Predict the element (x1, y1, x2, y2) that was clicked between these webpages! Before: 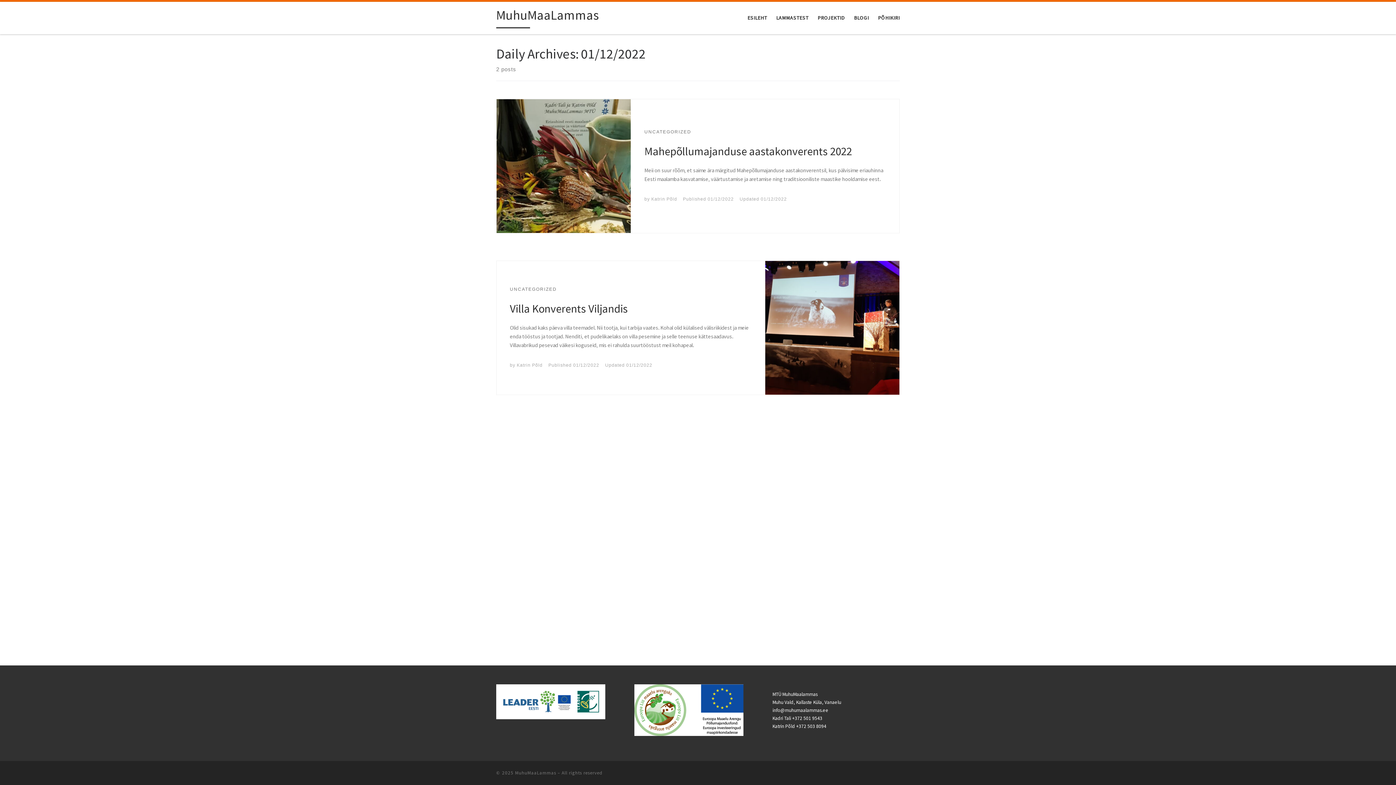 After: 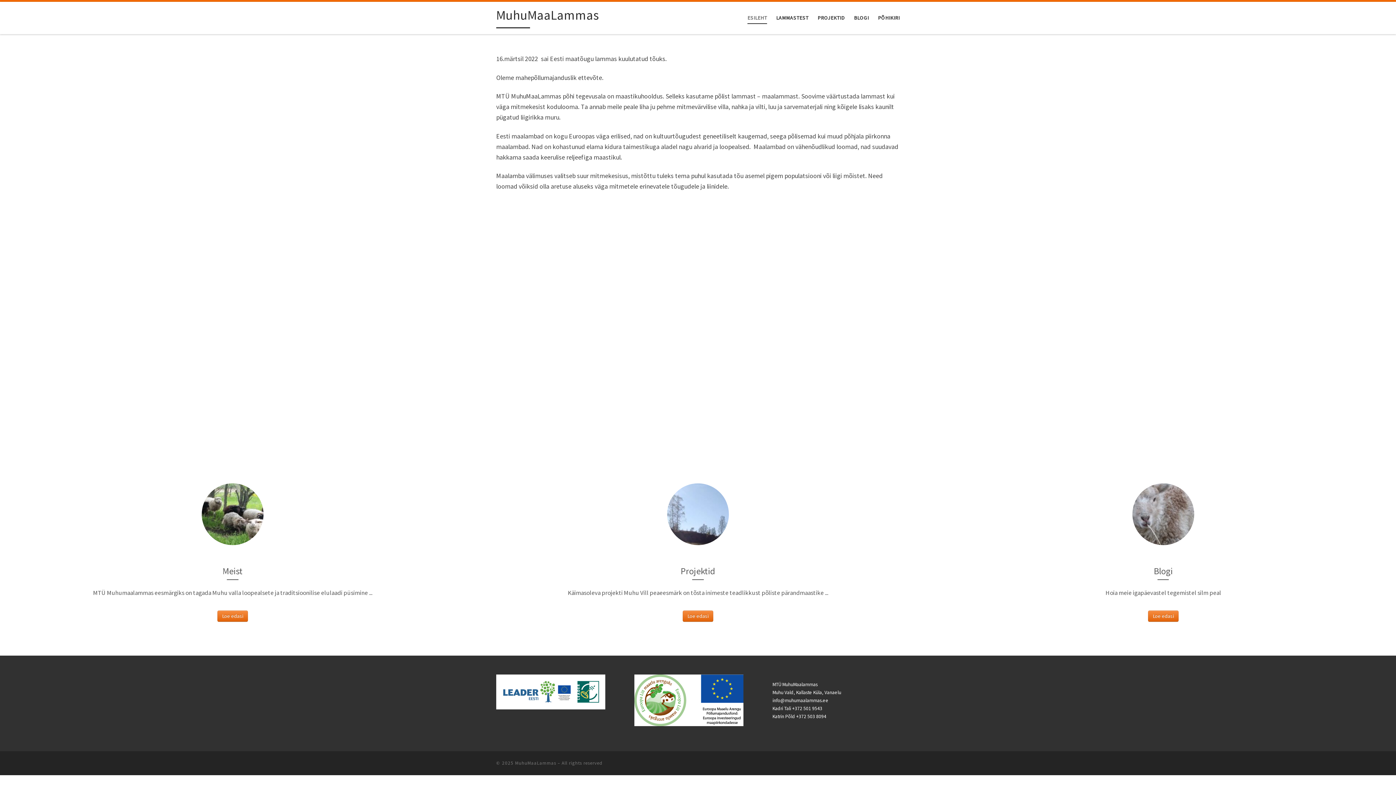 Action: label: ESILEHT bbox: (745, 9, 769, 26)